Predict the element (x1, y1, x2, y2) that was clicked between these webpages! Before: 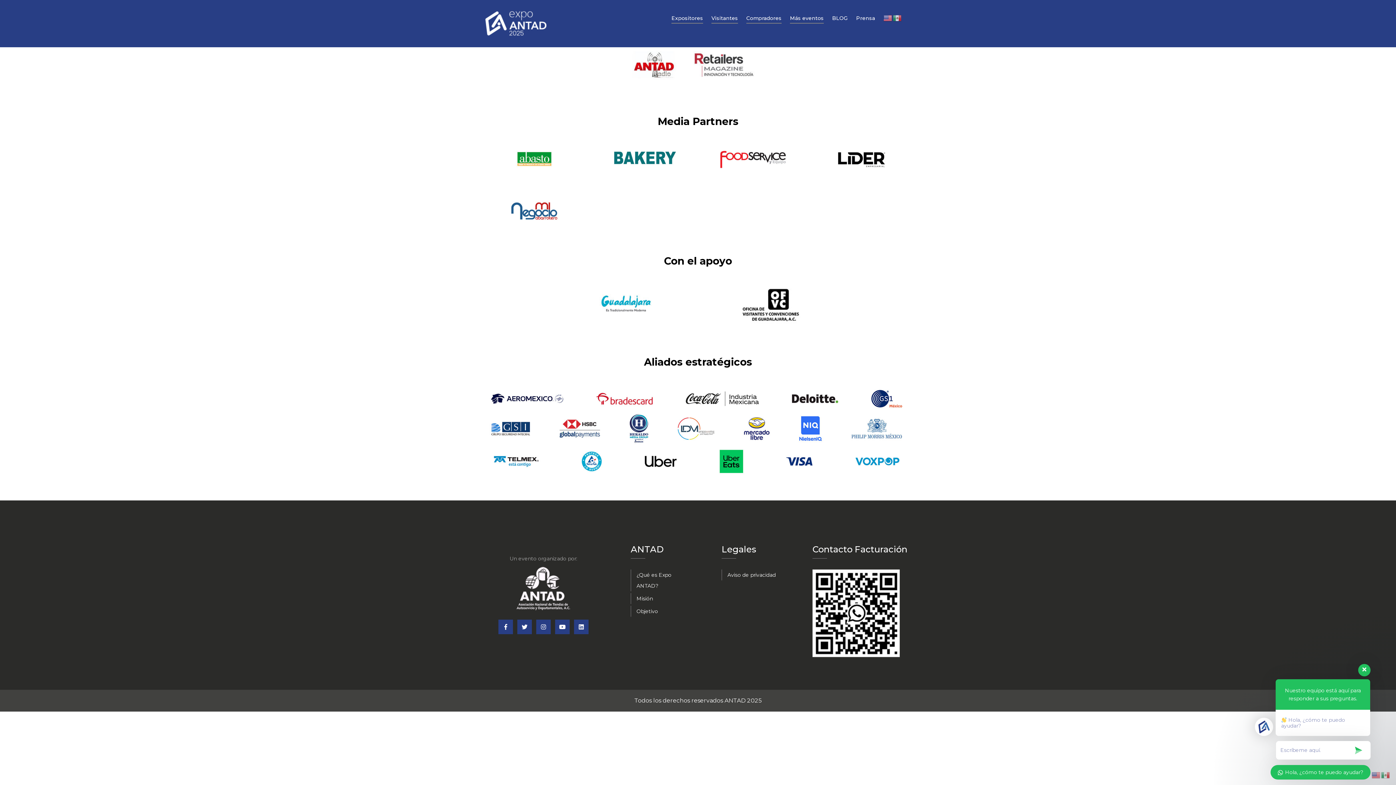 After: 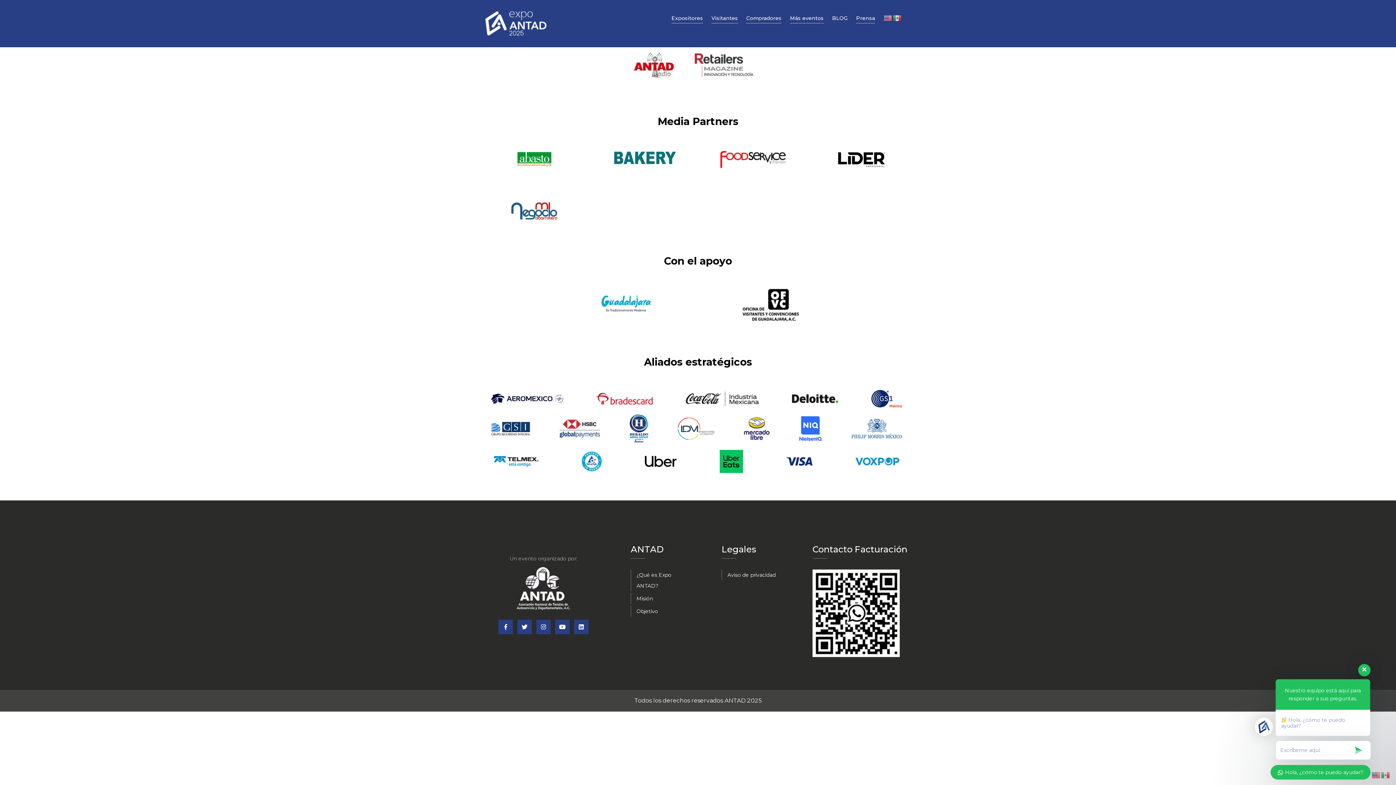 Action: bbox: (856, 9, 875, 27) label: Prensa